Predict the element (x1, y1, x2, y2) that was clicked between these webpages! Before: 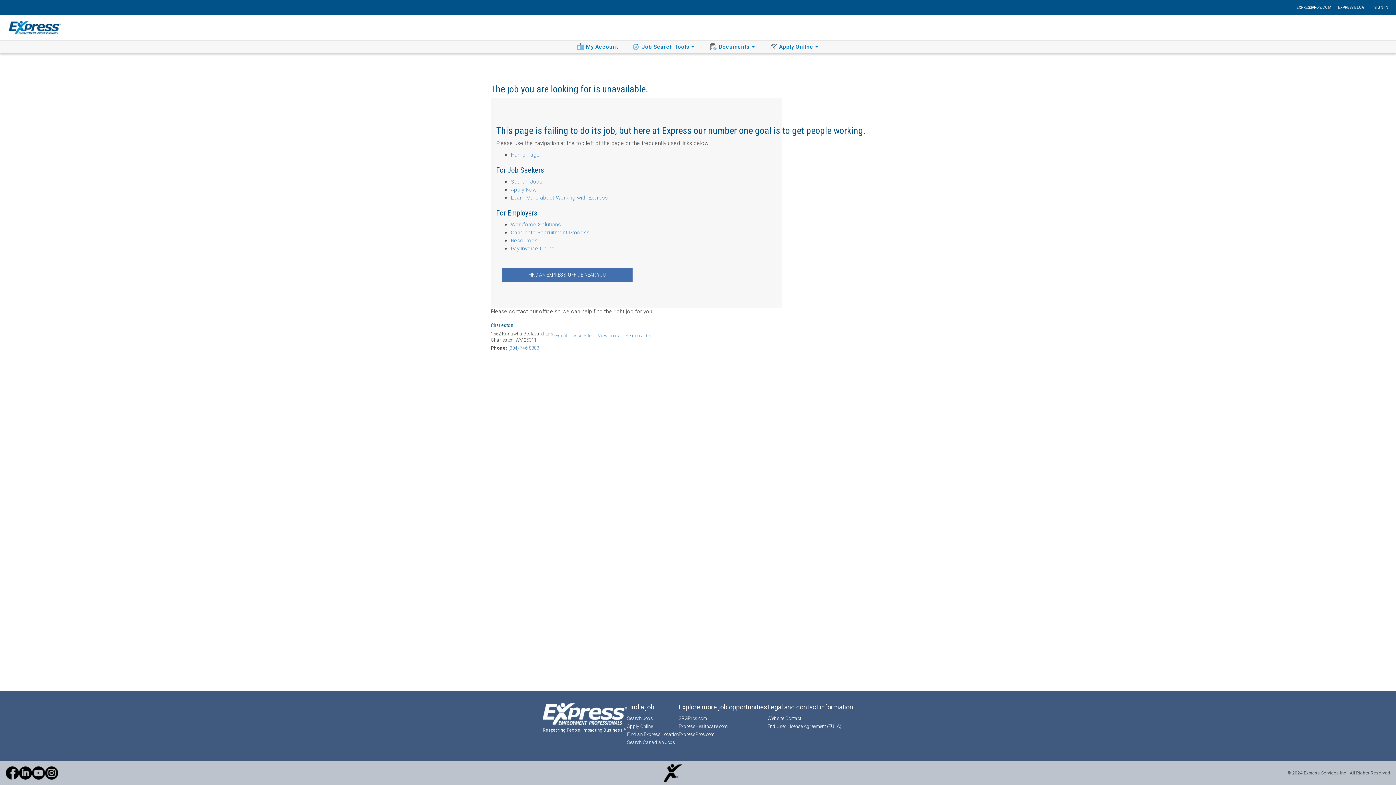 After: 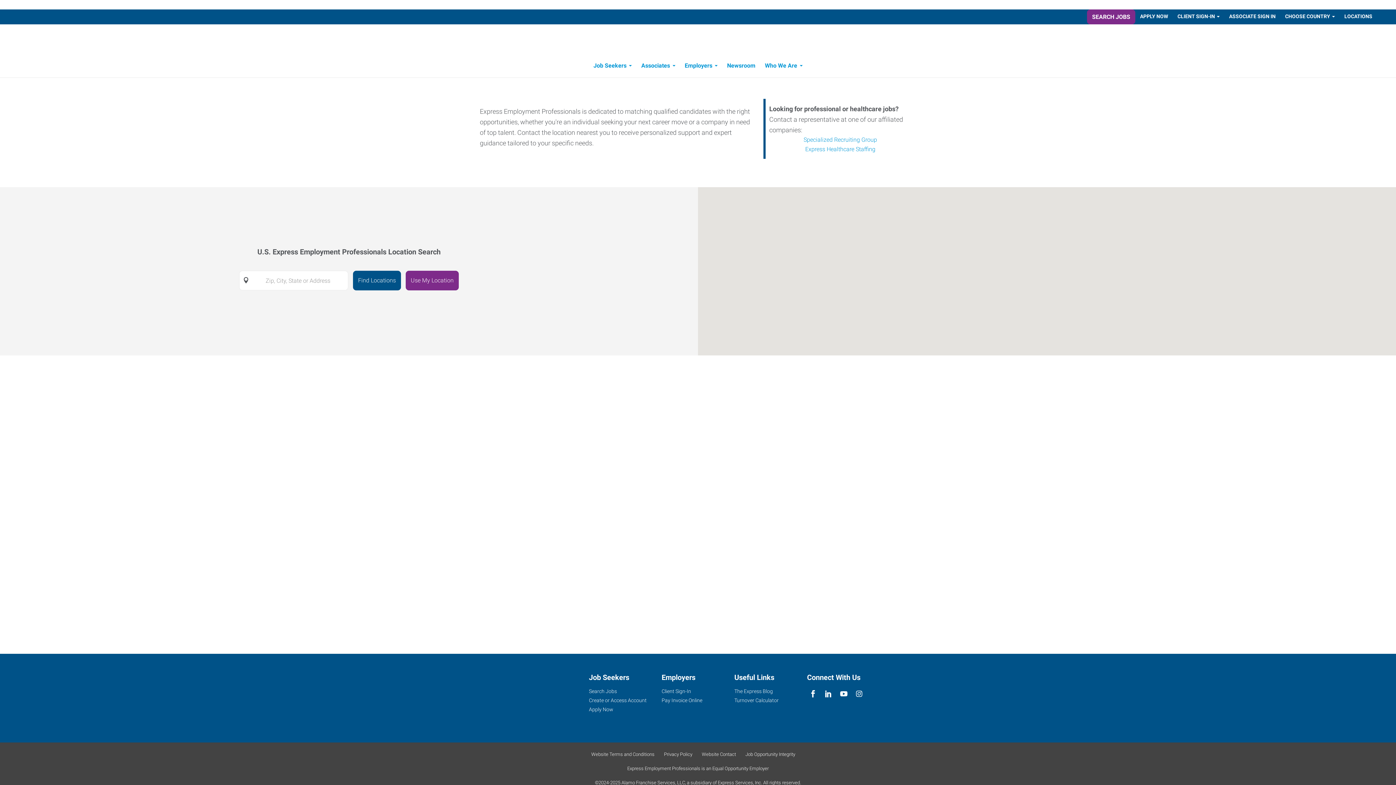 Action: label: Find an Express Location bbox: (627, 730, 678, 738)